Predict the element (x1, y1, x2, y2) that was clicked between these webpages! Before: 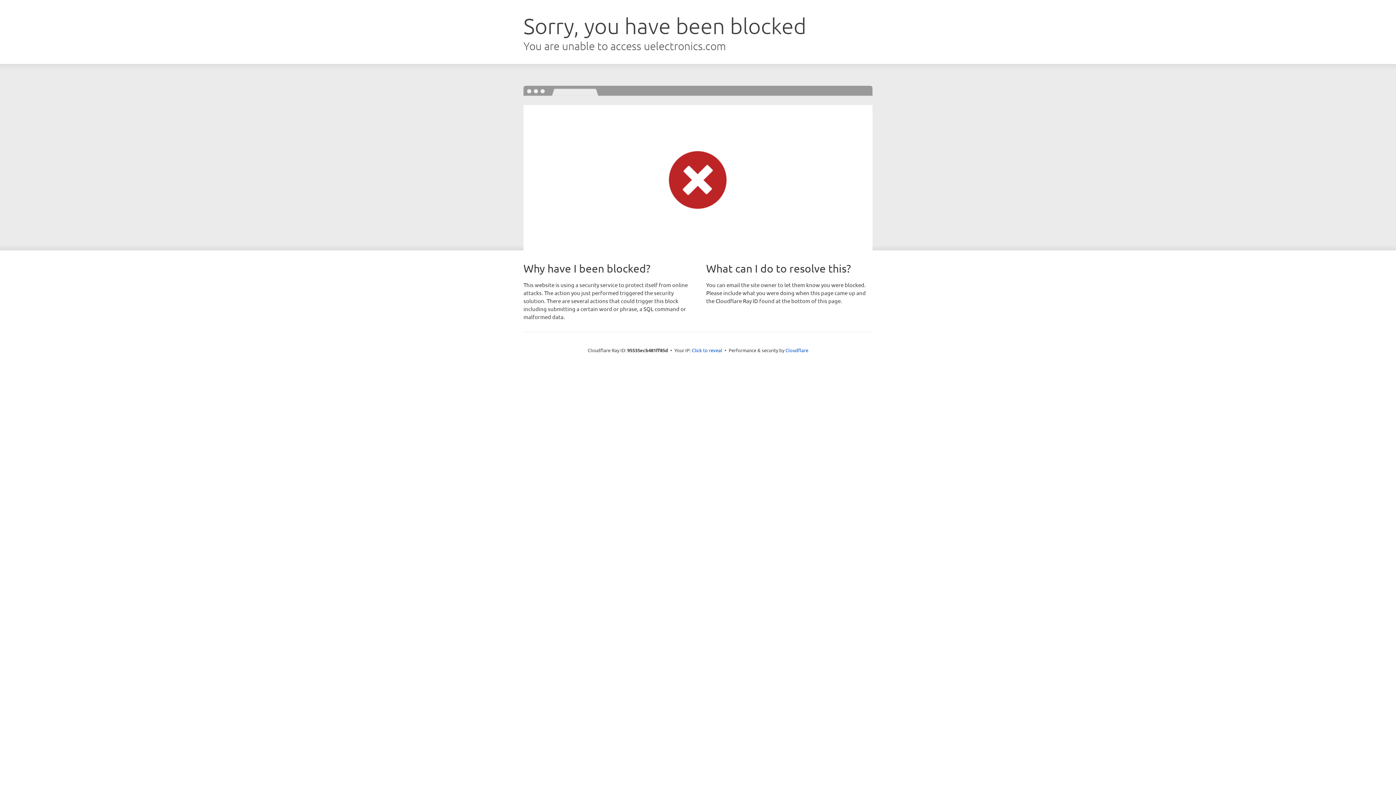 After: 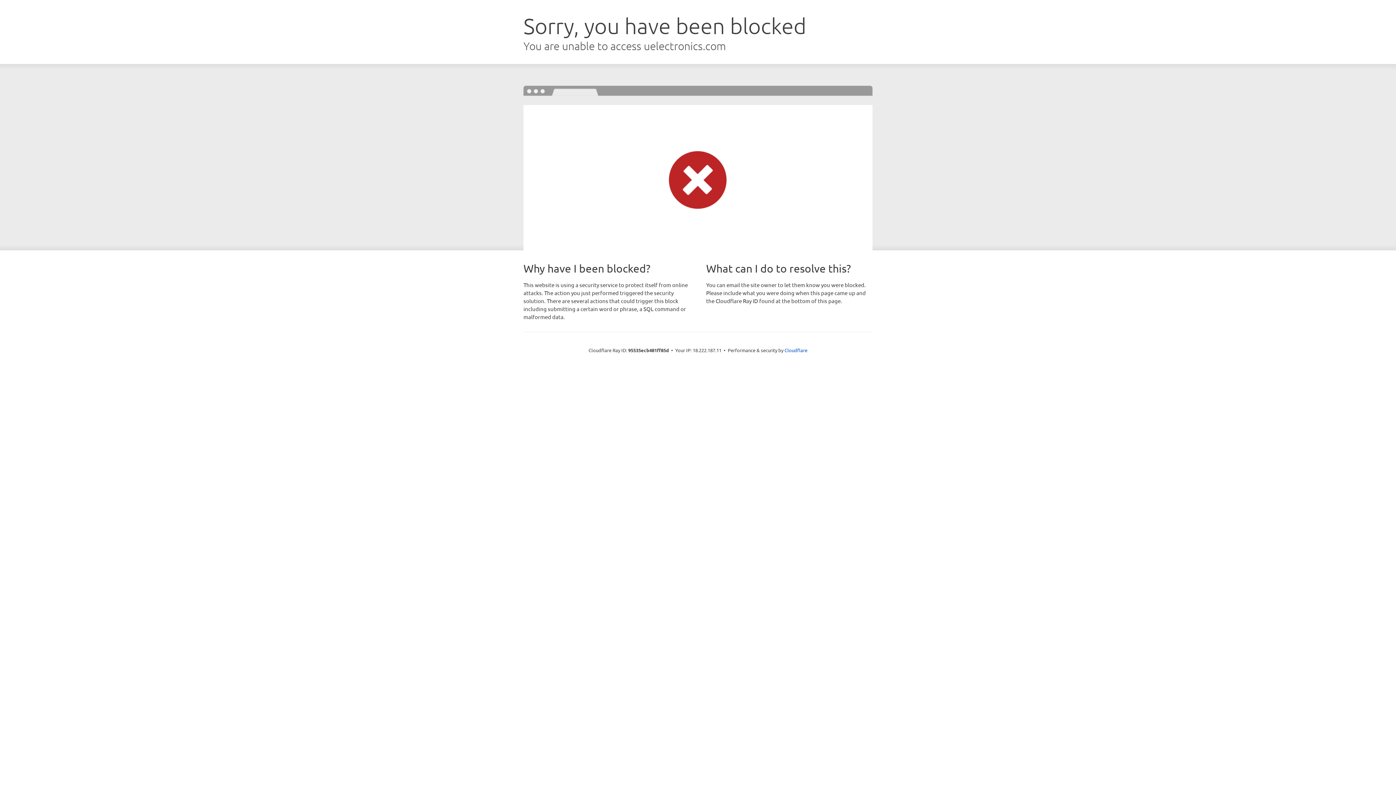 Action: label: Click to reveal bbox: (692, 346, 722, 353)